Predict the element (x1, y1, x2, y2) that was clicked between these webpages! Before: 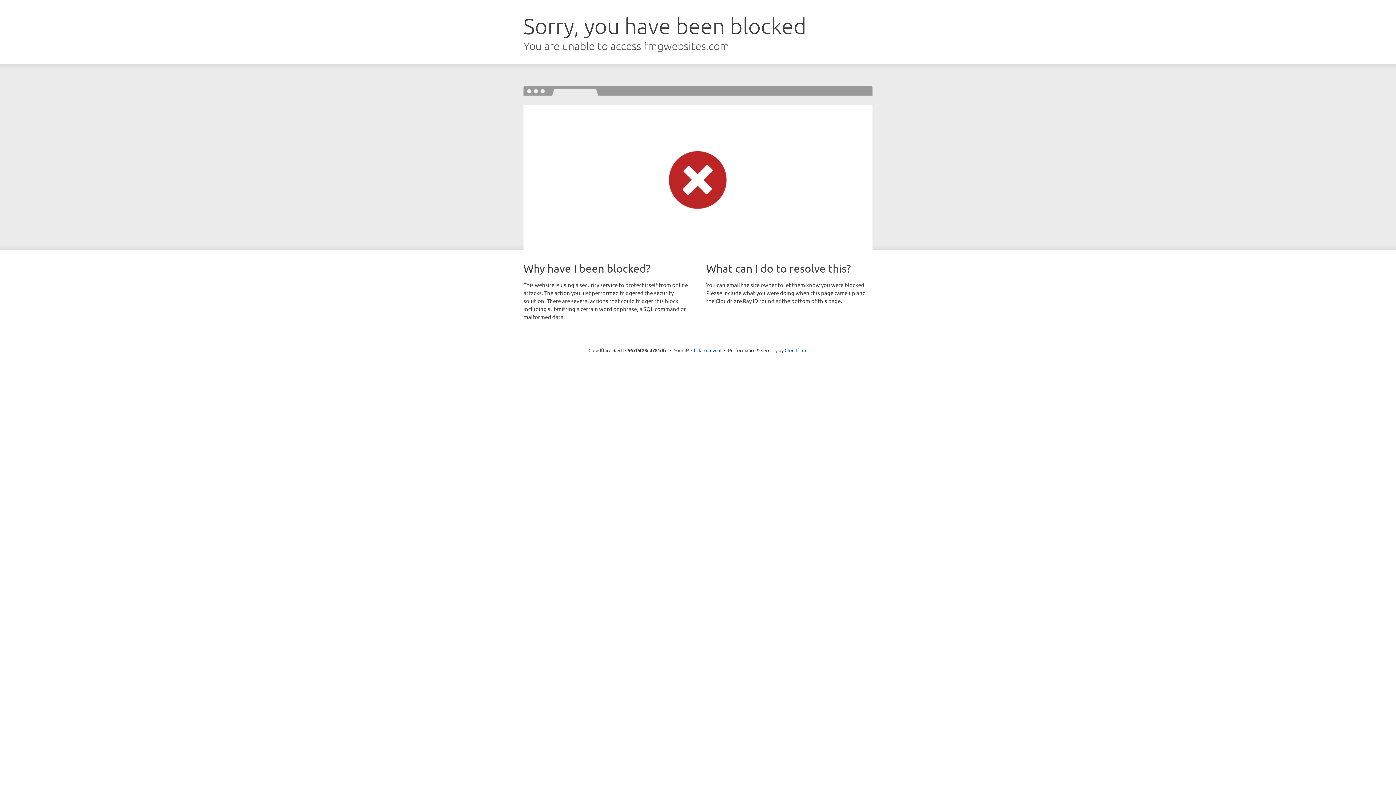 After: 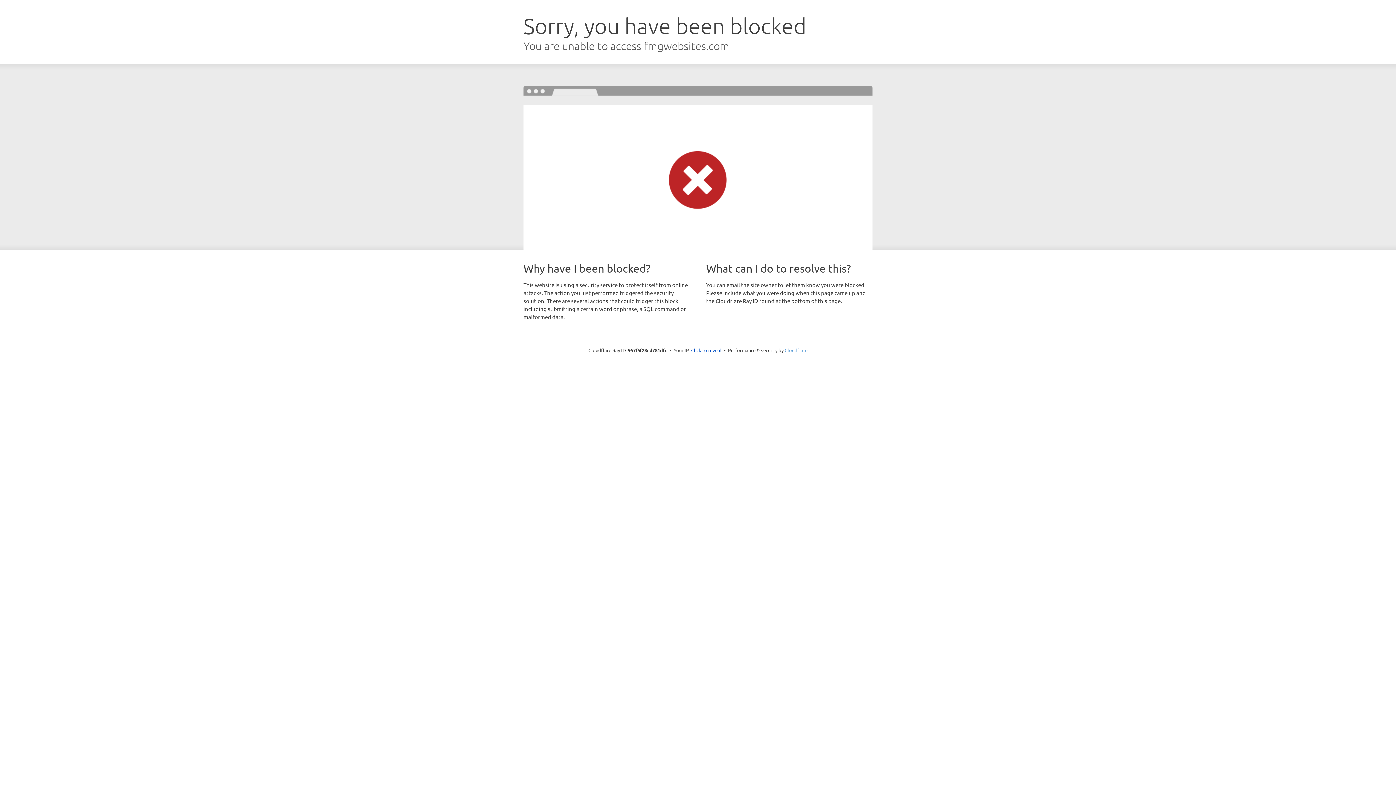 Action: label: Cloudflare bbox: (784, 347, 807, 353)